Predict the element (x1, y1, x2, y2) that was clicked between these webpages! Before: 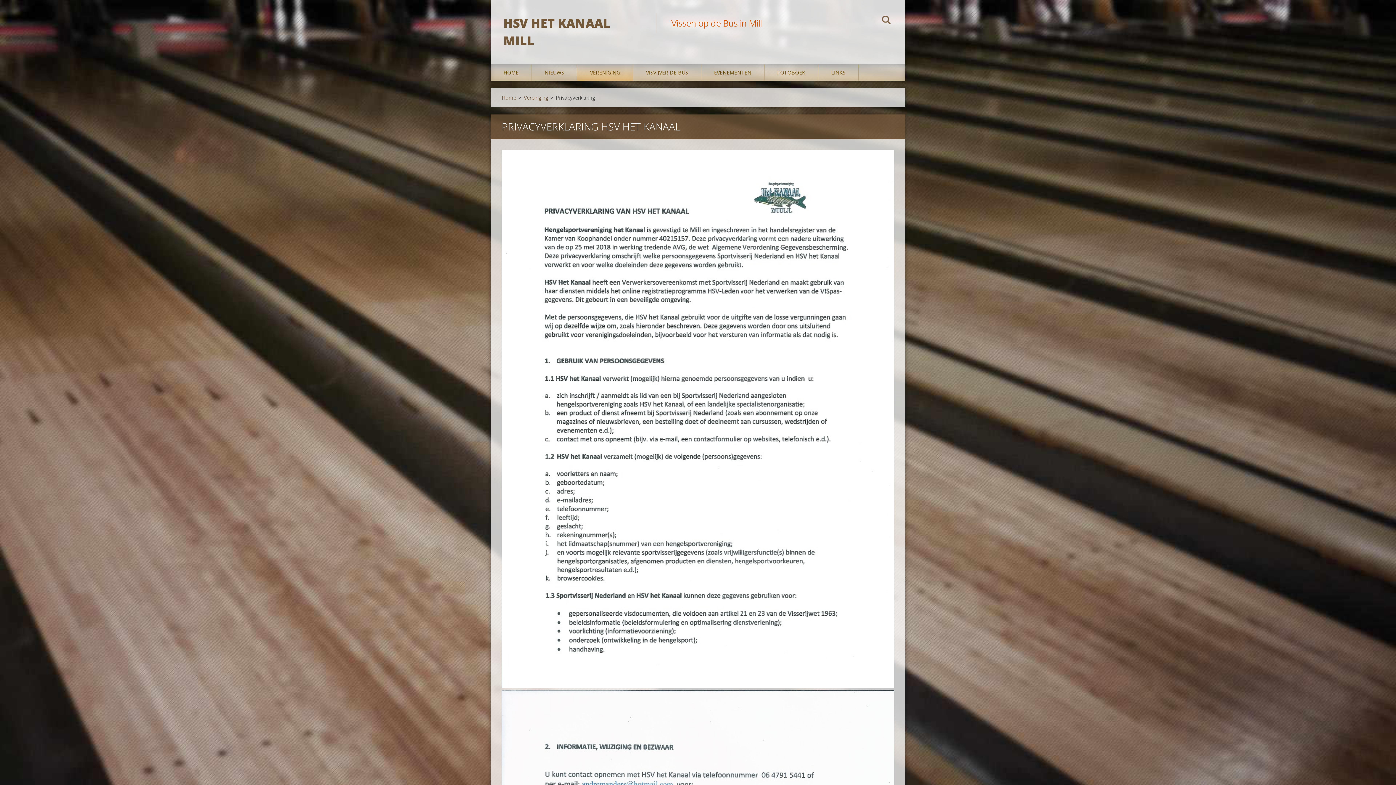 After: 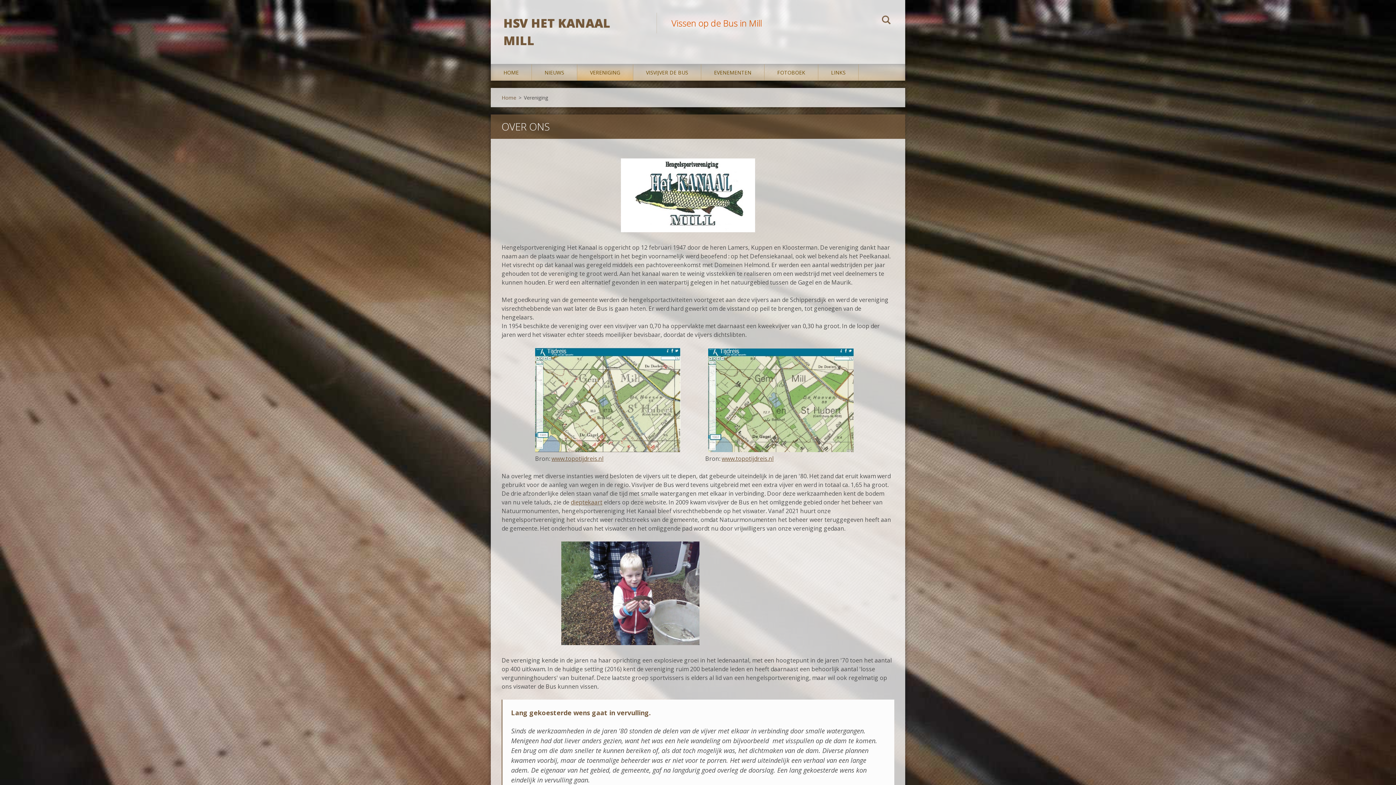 Action: bbox: (577, 64, 633, 80) label: VERENIGING